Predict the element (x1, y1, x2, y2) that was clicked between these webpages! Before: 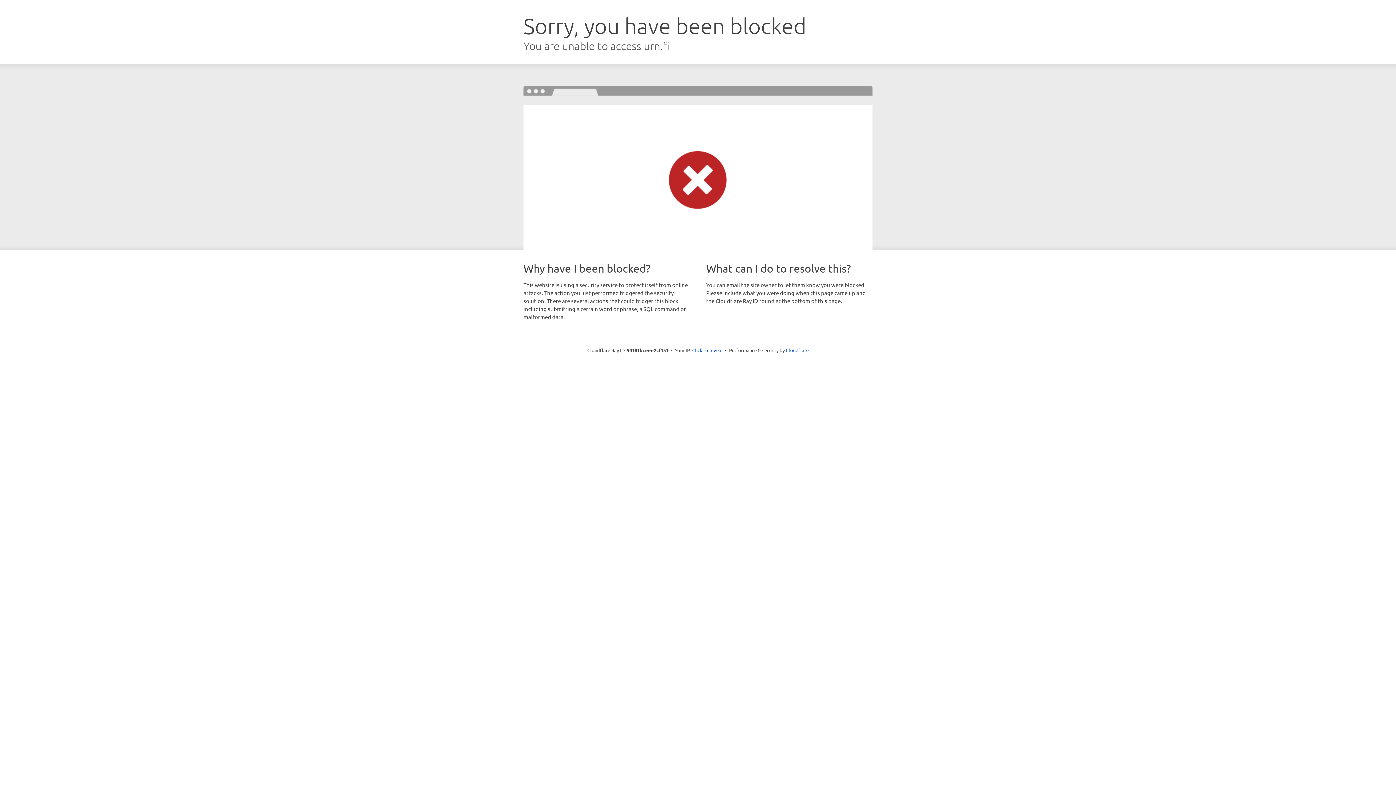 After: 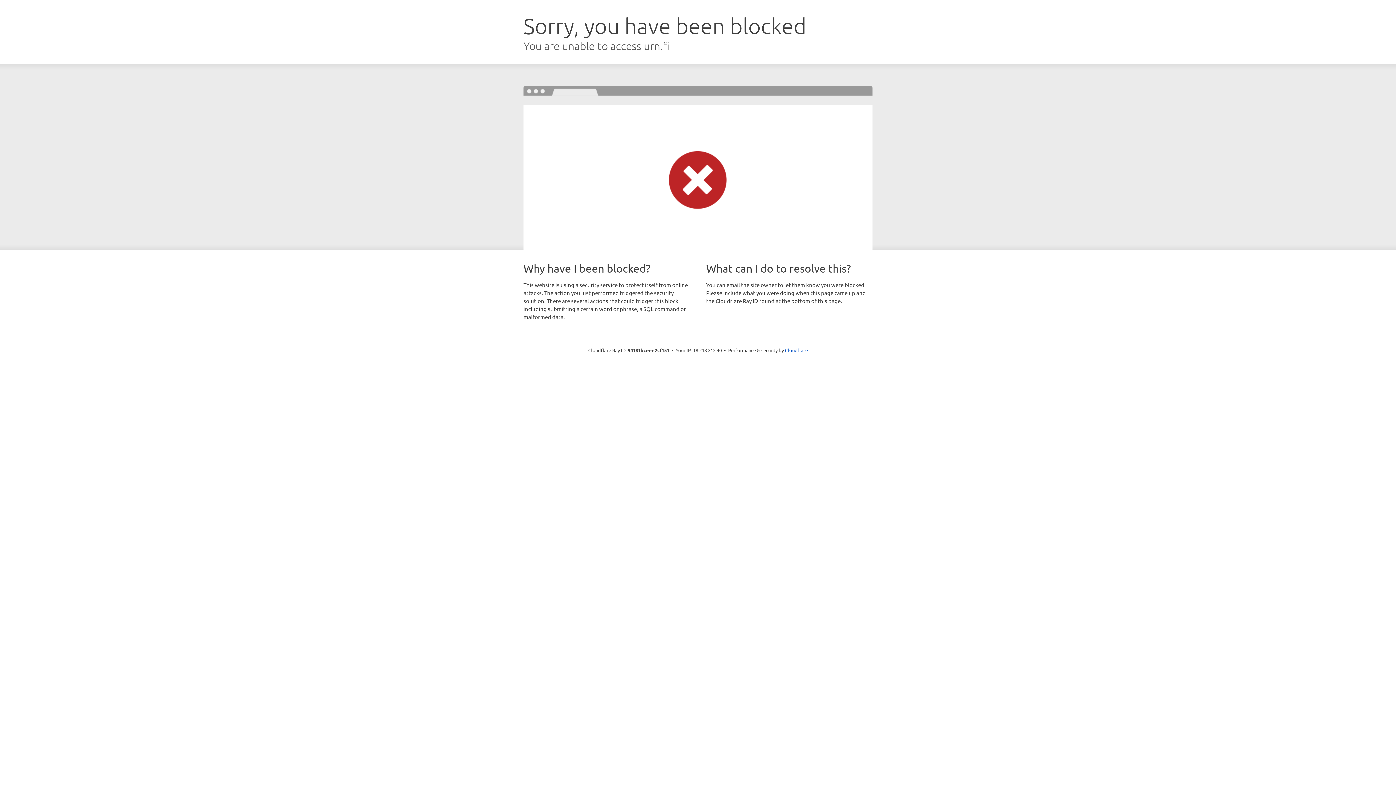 Action: label: Click to reveal bbox: (692, 346, 722, 353)